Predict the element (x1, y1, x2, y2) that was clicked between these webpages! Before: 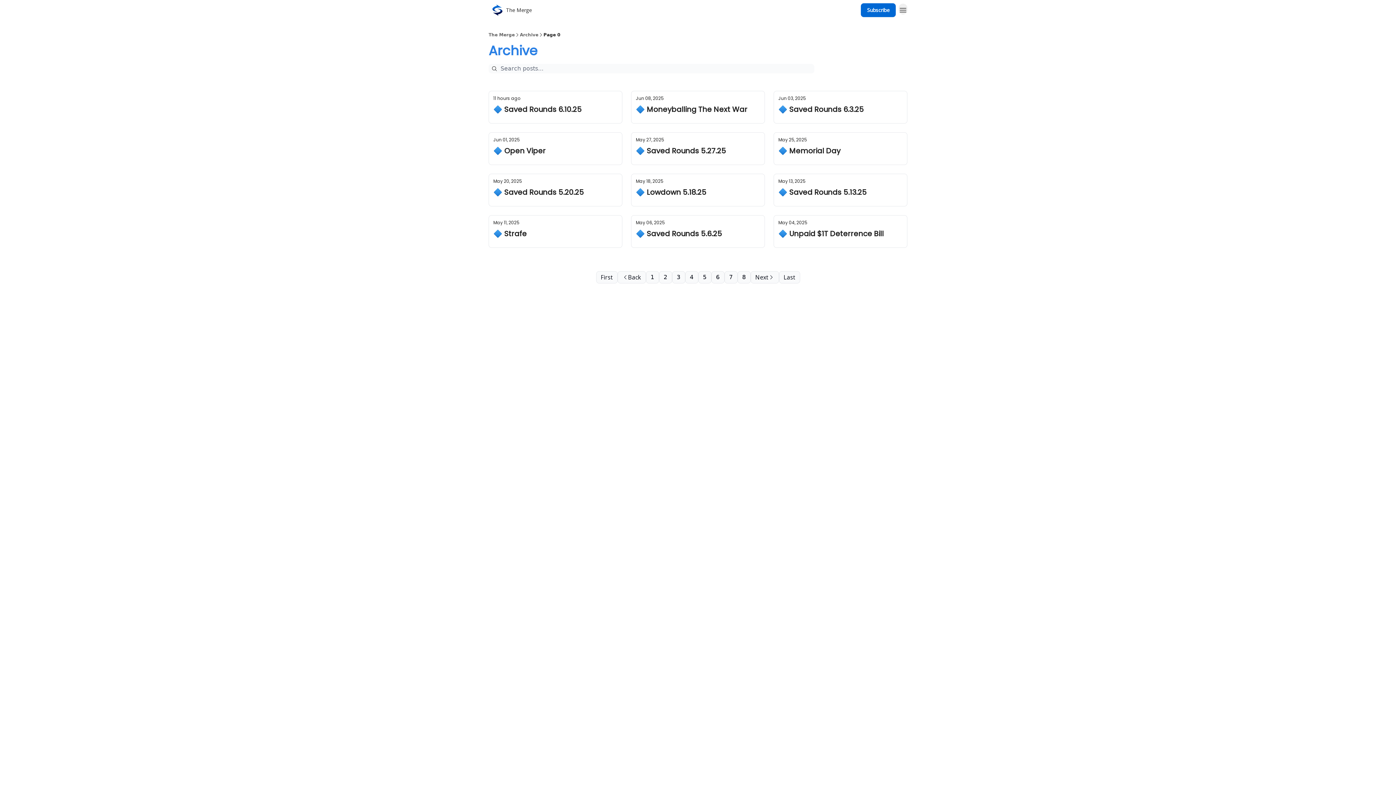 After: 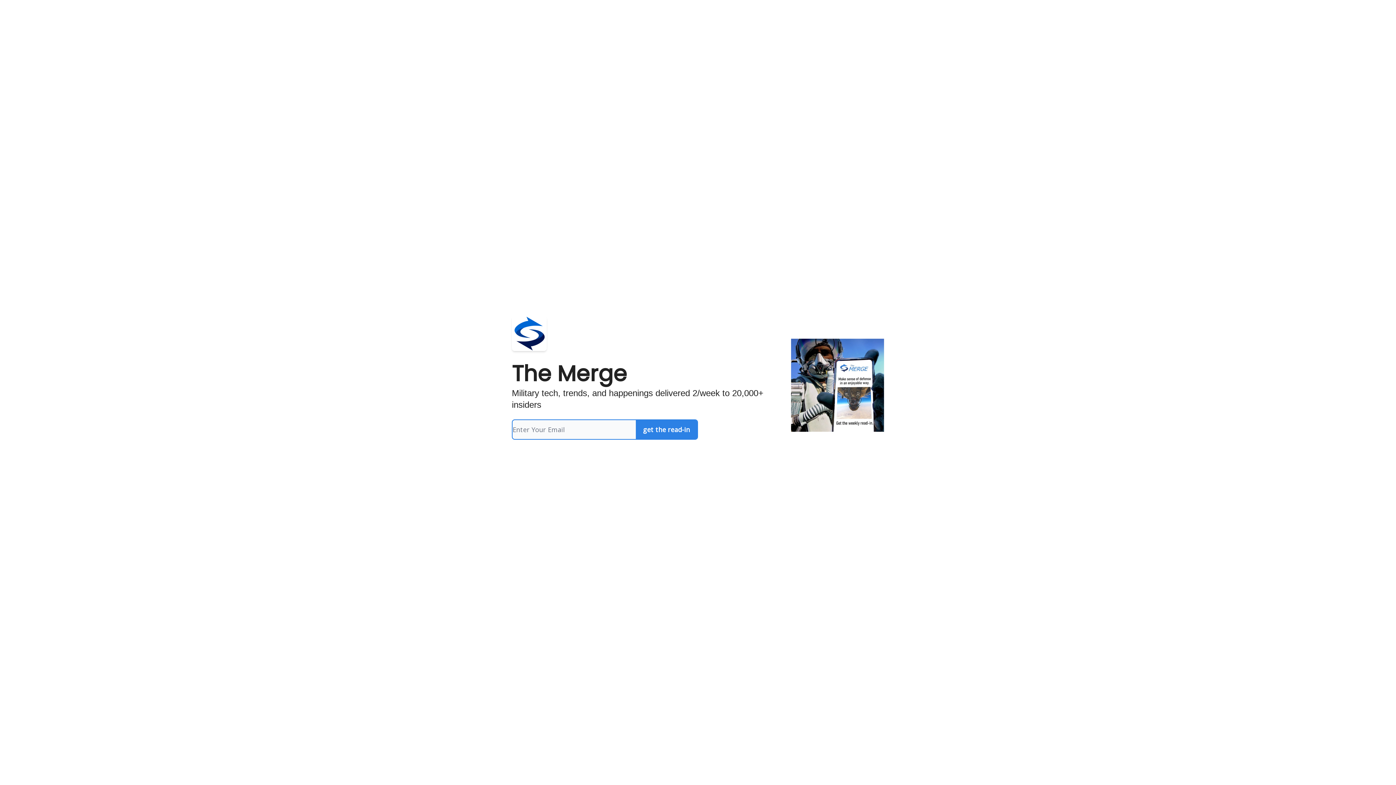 Action: bbox: (861, 3, 896, 17) label: Subscribe